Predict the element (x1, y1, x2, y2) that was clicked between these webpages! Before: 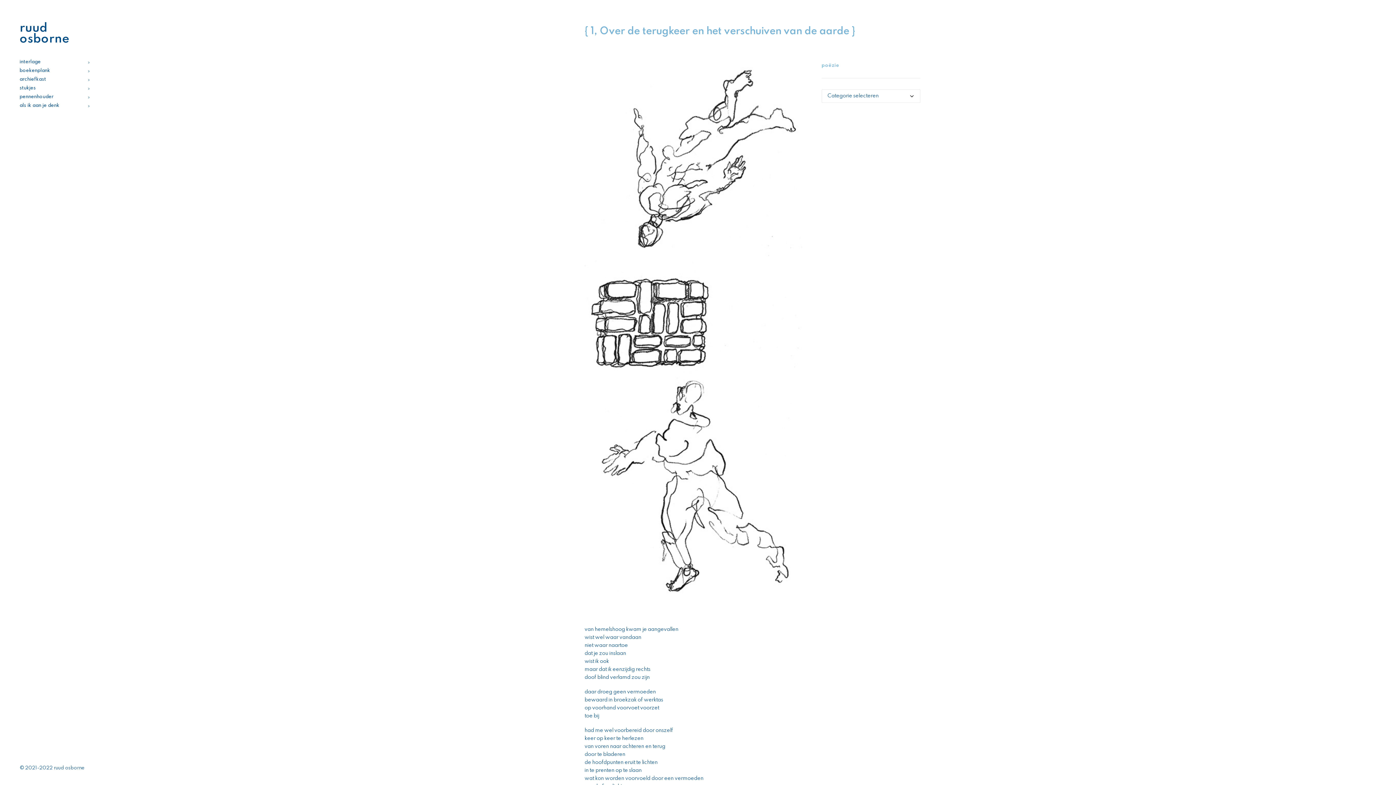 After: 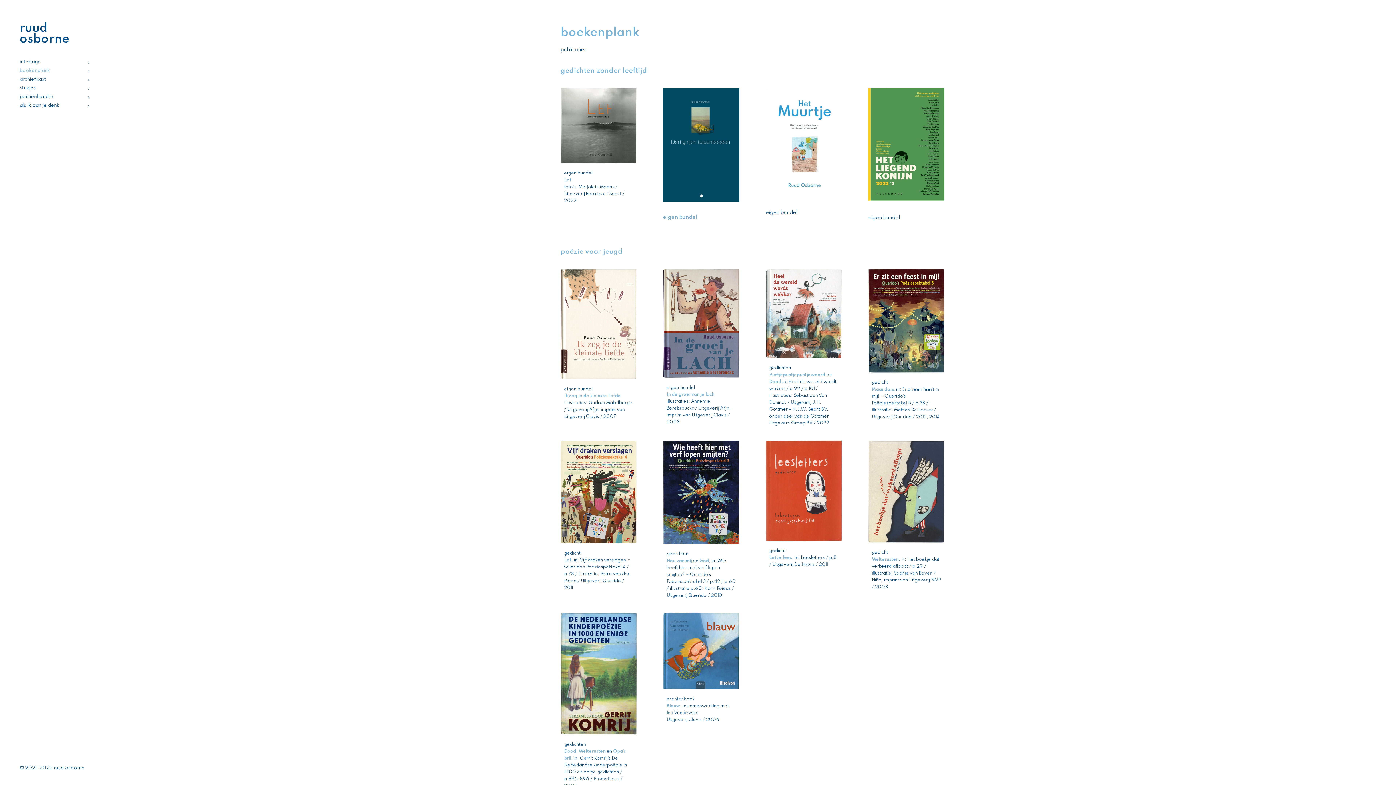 Action: bbox: (0, 66, 109, 75) label: boekenplank